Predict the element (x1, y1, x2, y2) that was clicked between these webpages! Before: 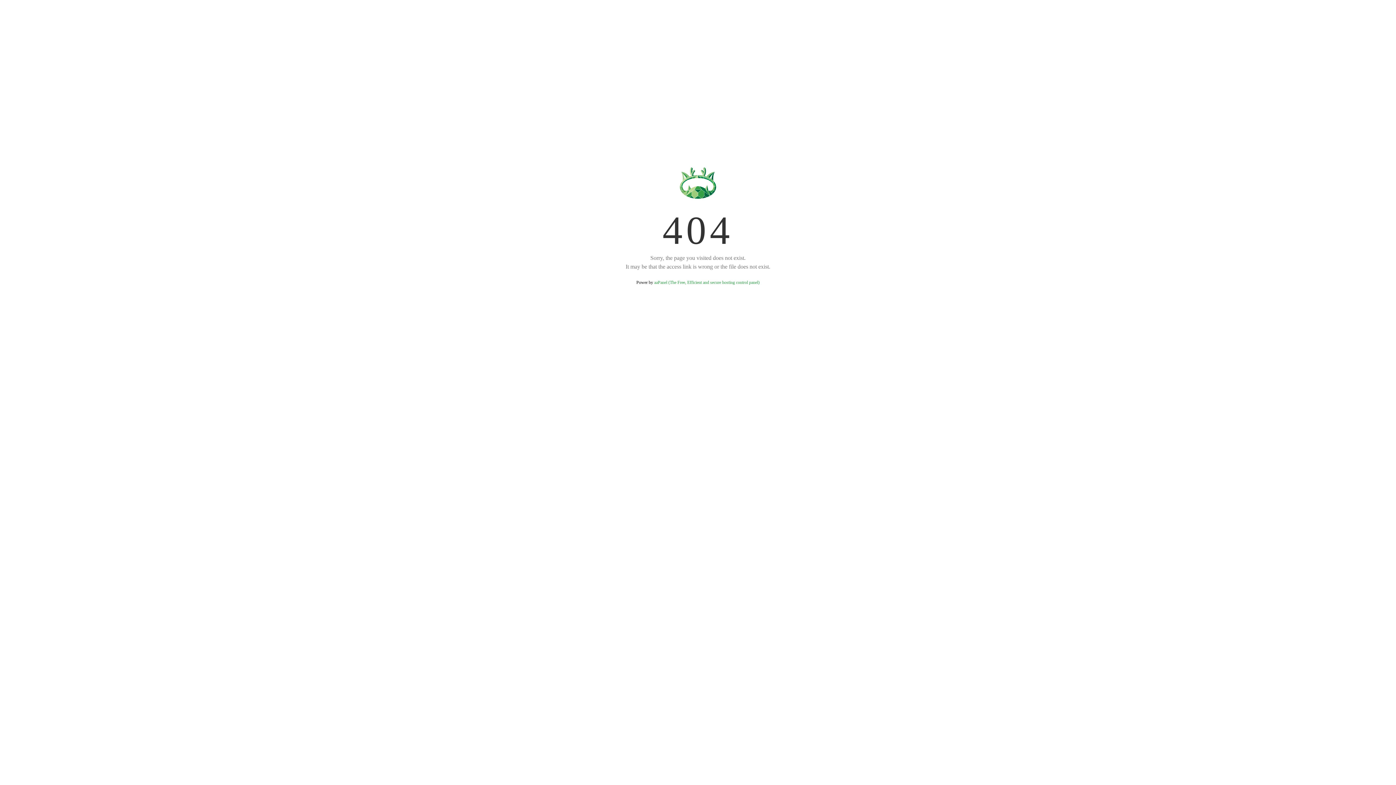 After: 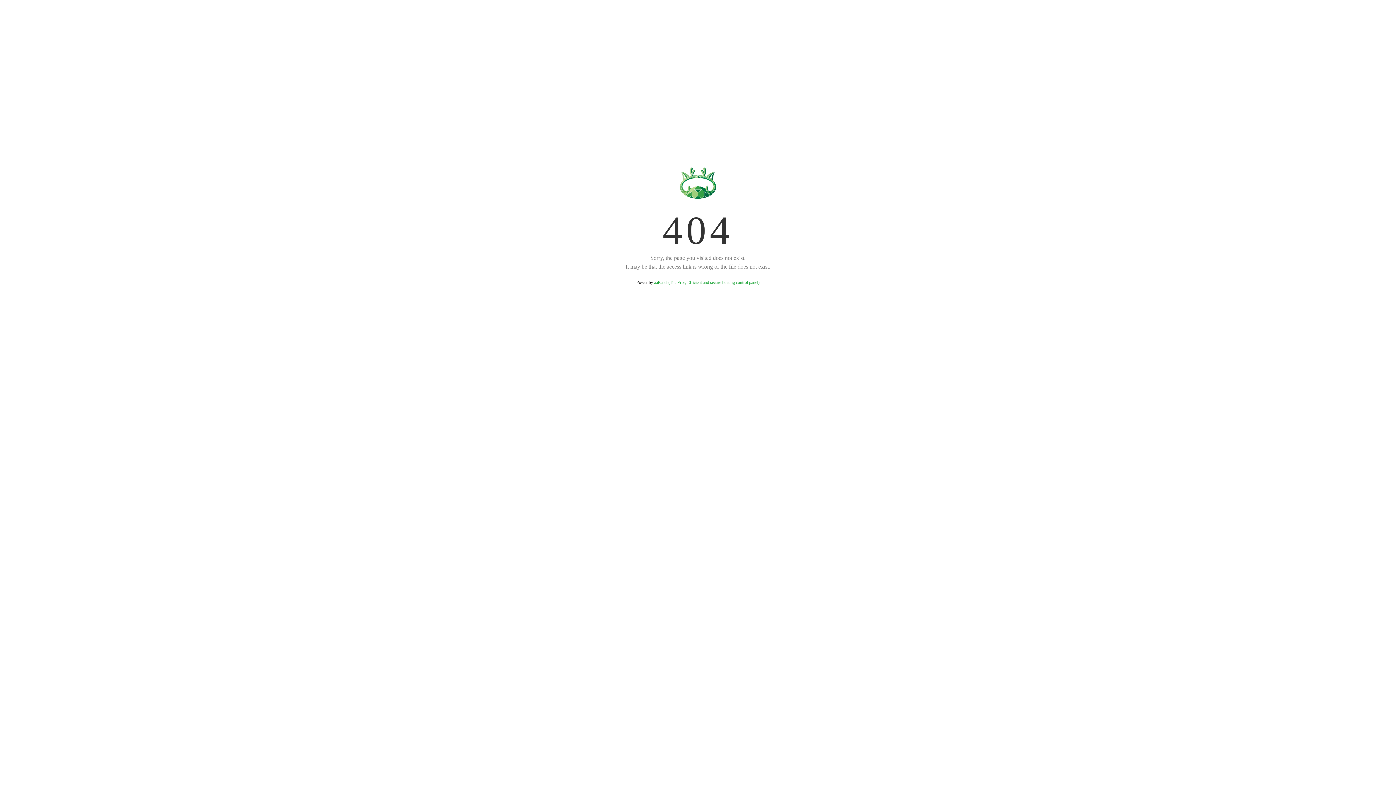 Action: label: aaPanel (The Free, Efficient and secure hosting control panel) bbox: (654, 280, 759, 285)